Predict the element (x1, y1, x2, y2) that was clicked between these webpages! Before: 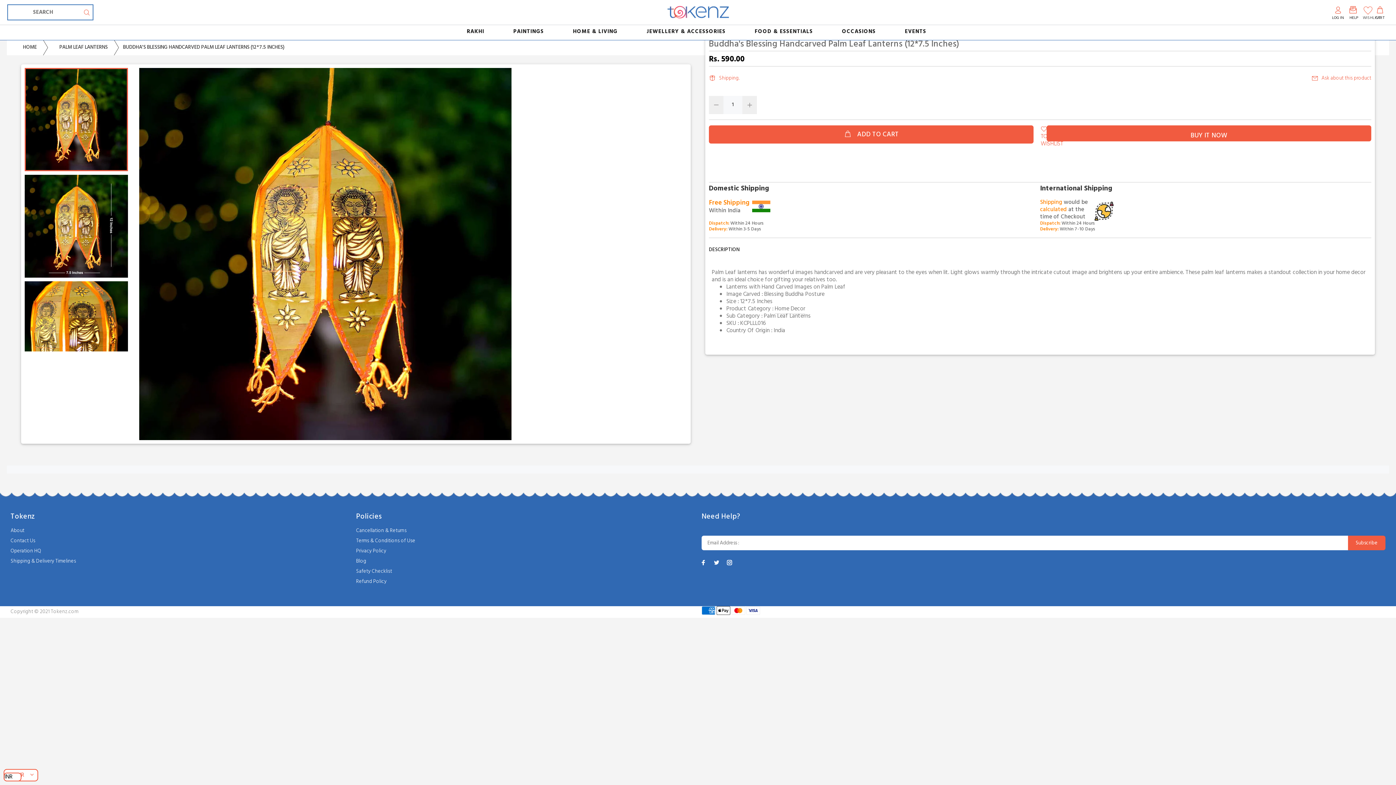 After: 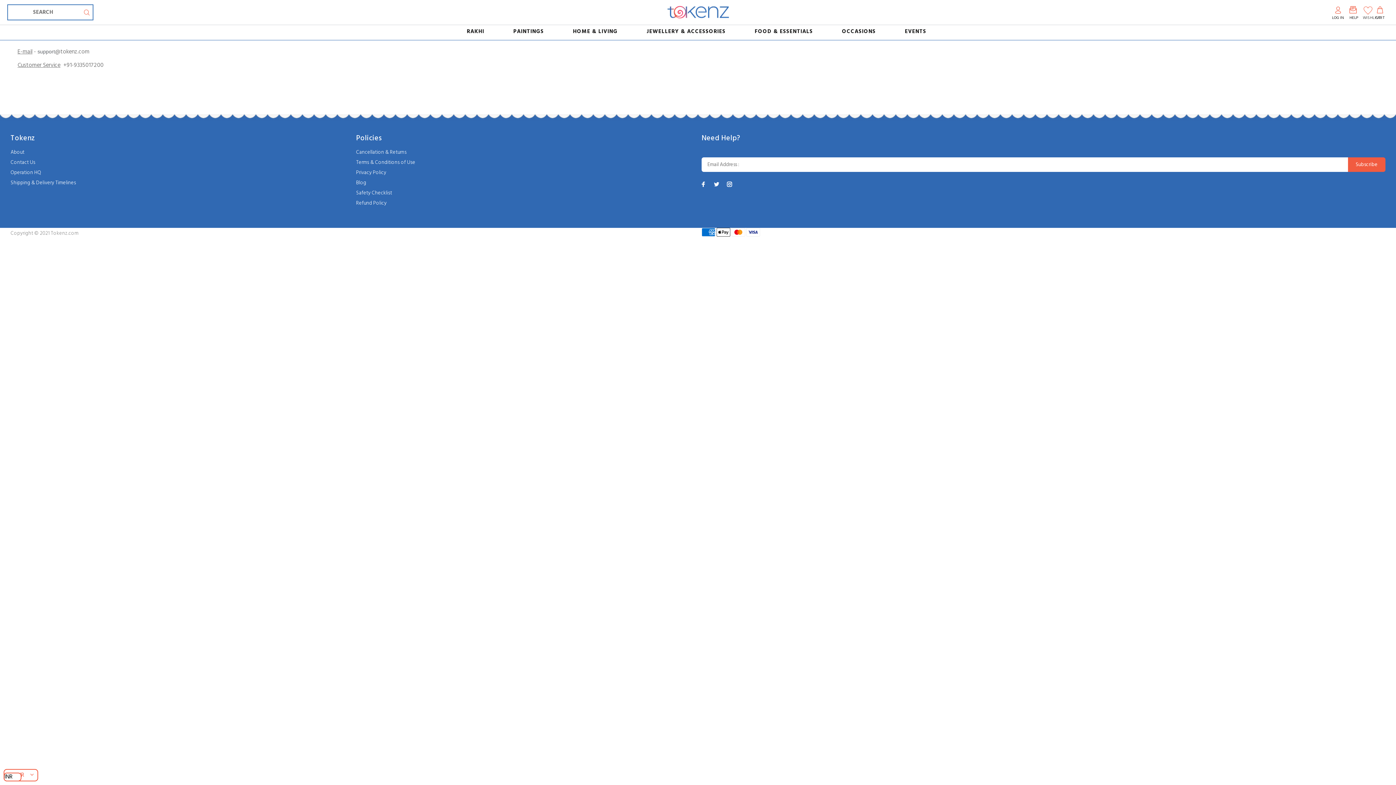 Action: bbox: (1349, 0, 1358, 24) label: HELP